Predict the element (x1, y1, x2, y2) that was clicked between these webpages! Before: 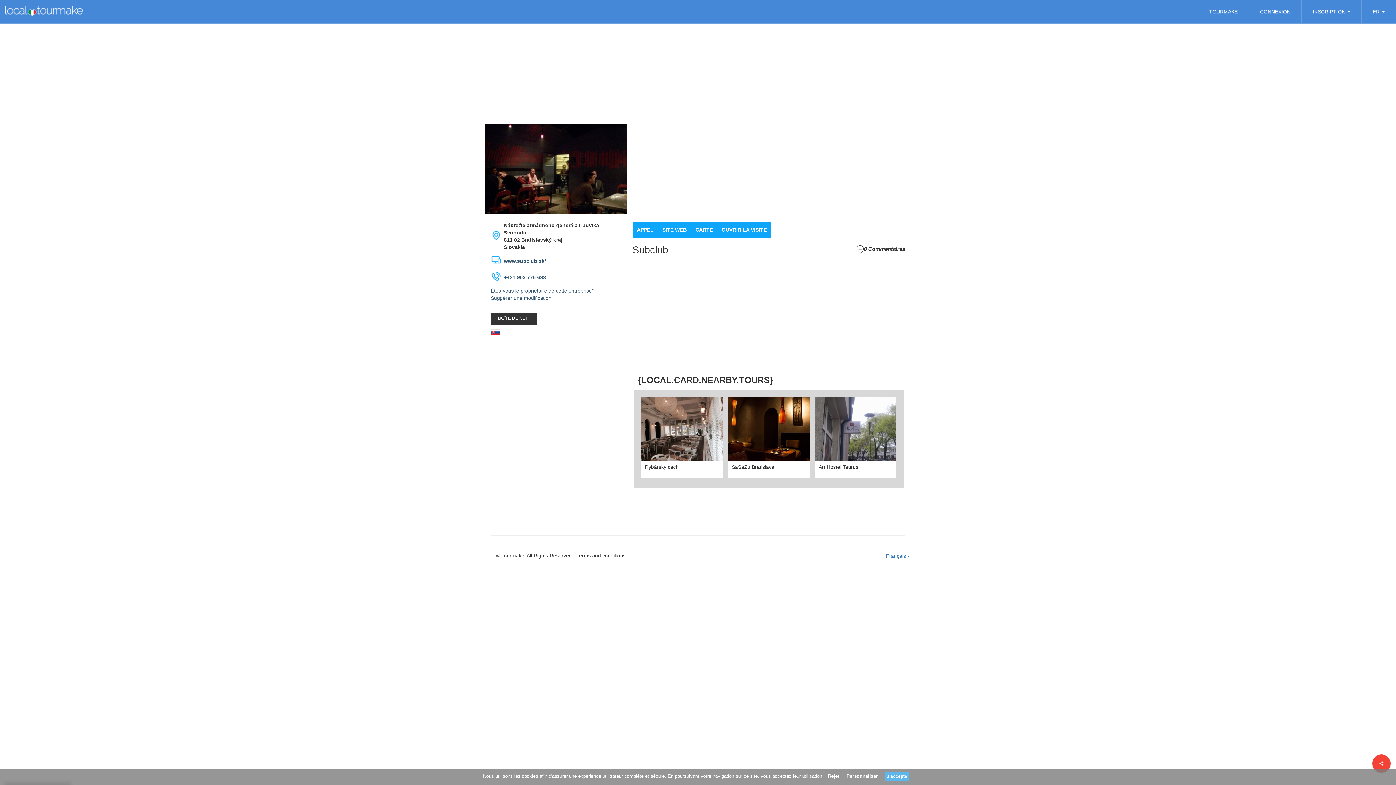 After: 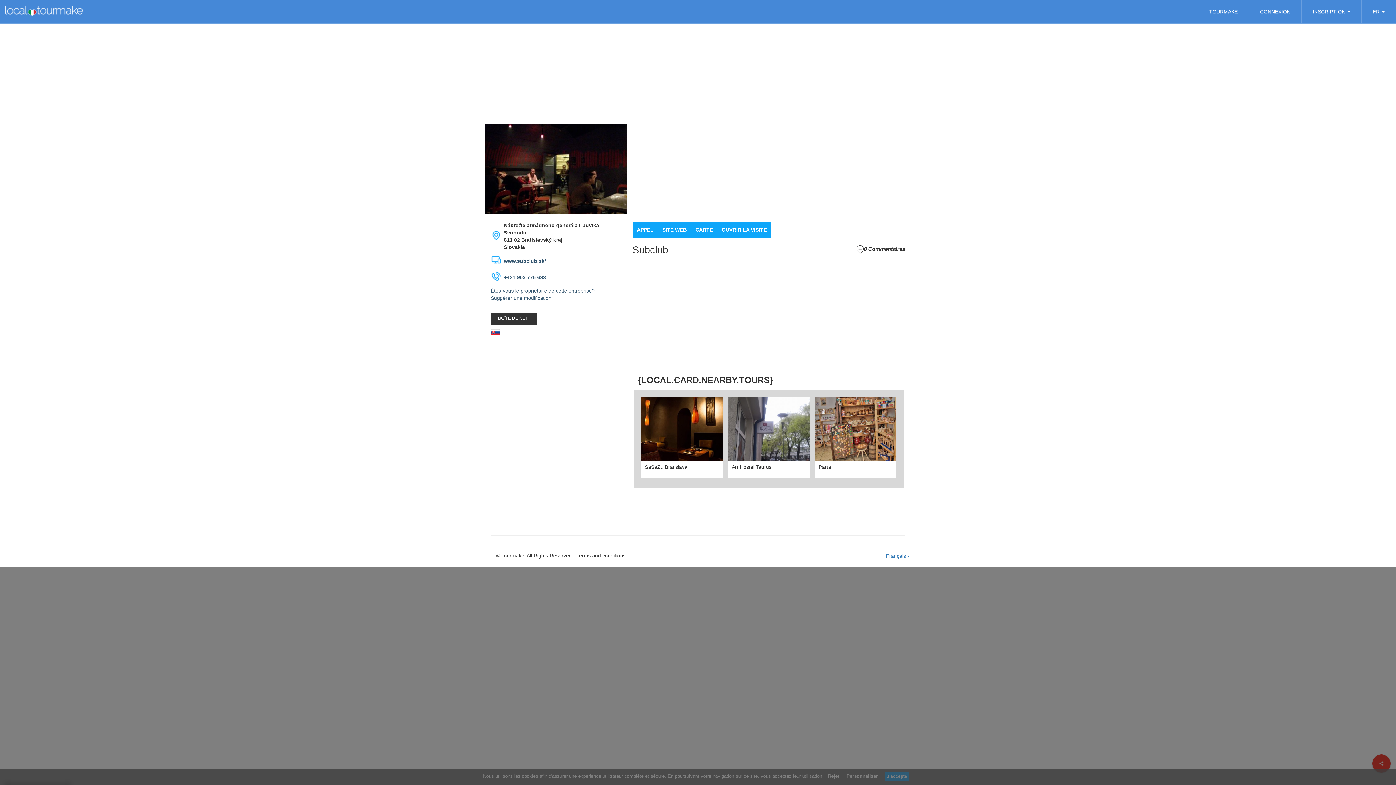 Action: bbox: (846, 773, 878, 779) label: Personnaliser